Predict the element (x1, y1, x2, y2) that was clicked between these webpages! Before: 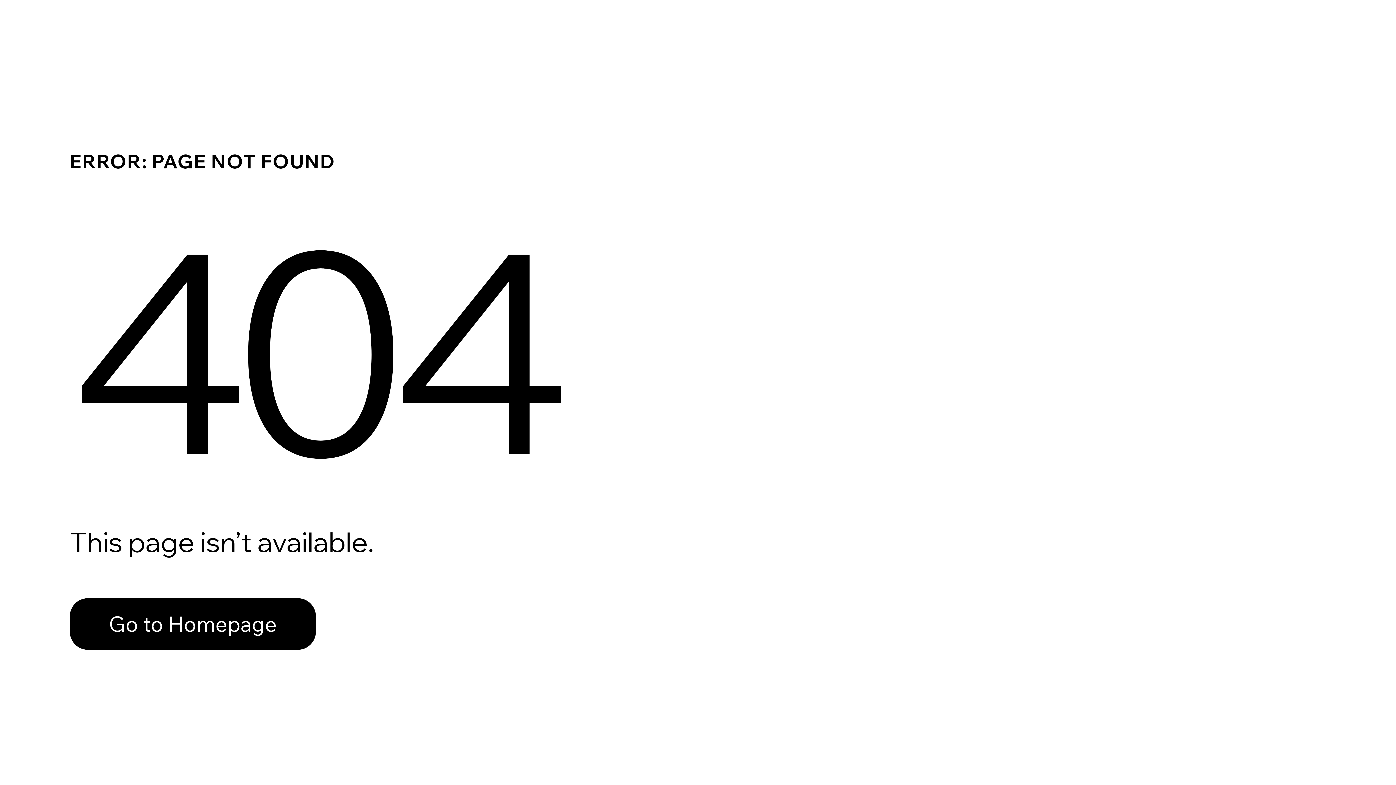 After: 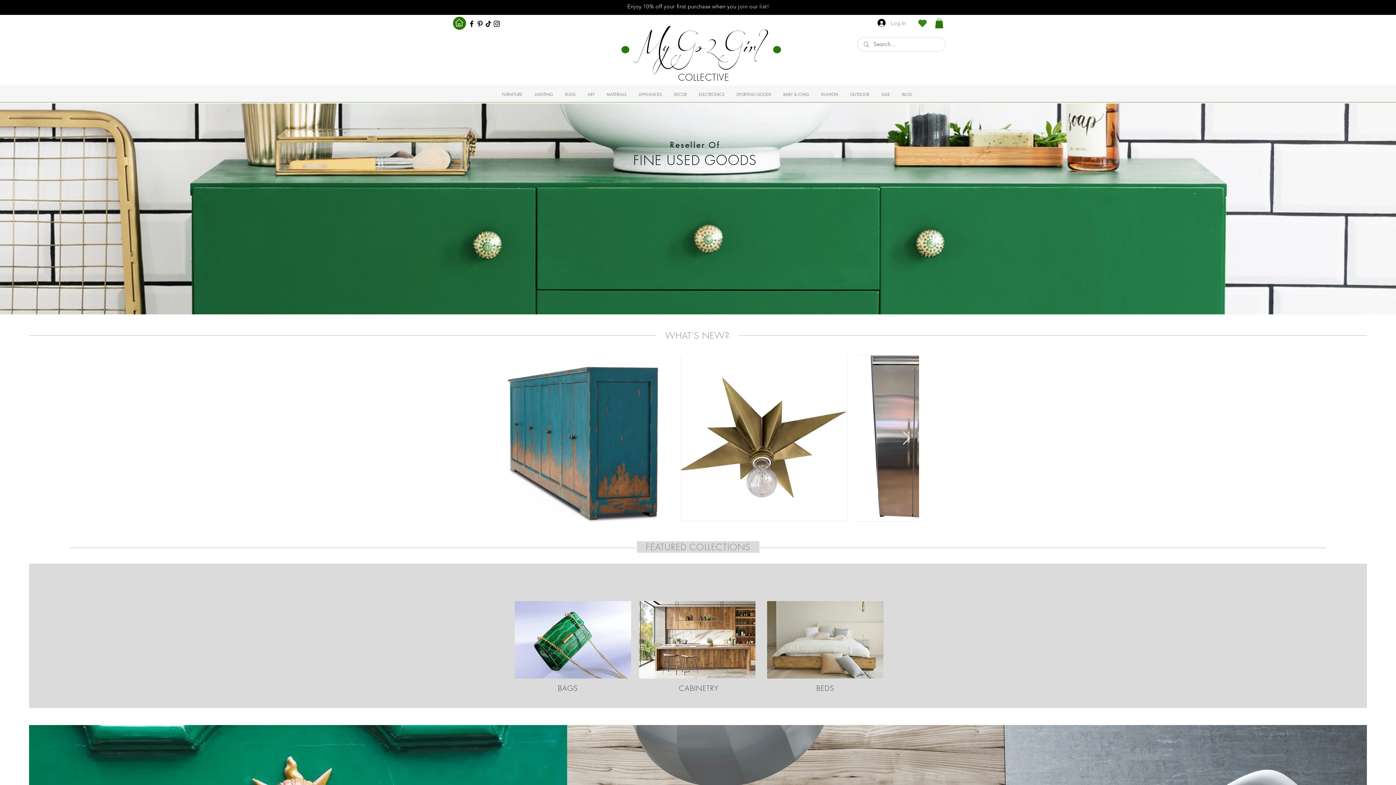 Action: label: Go to Homepage bbox: (69, 582, 768, 659)